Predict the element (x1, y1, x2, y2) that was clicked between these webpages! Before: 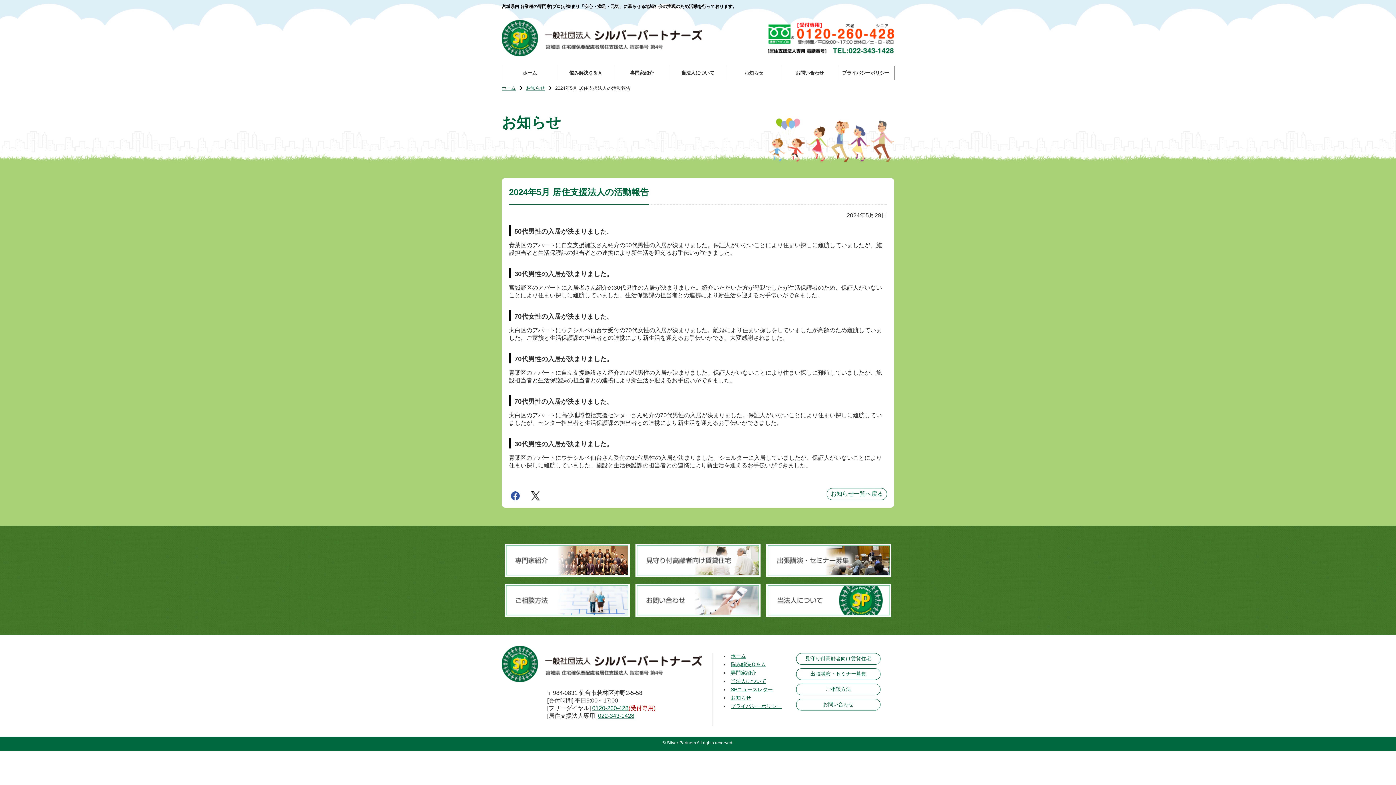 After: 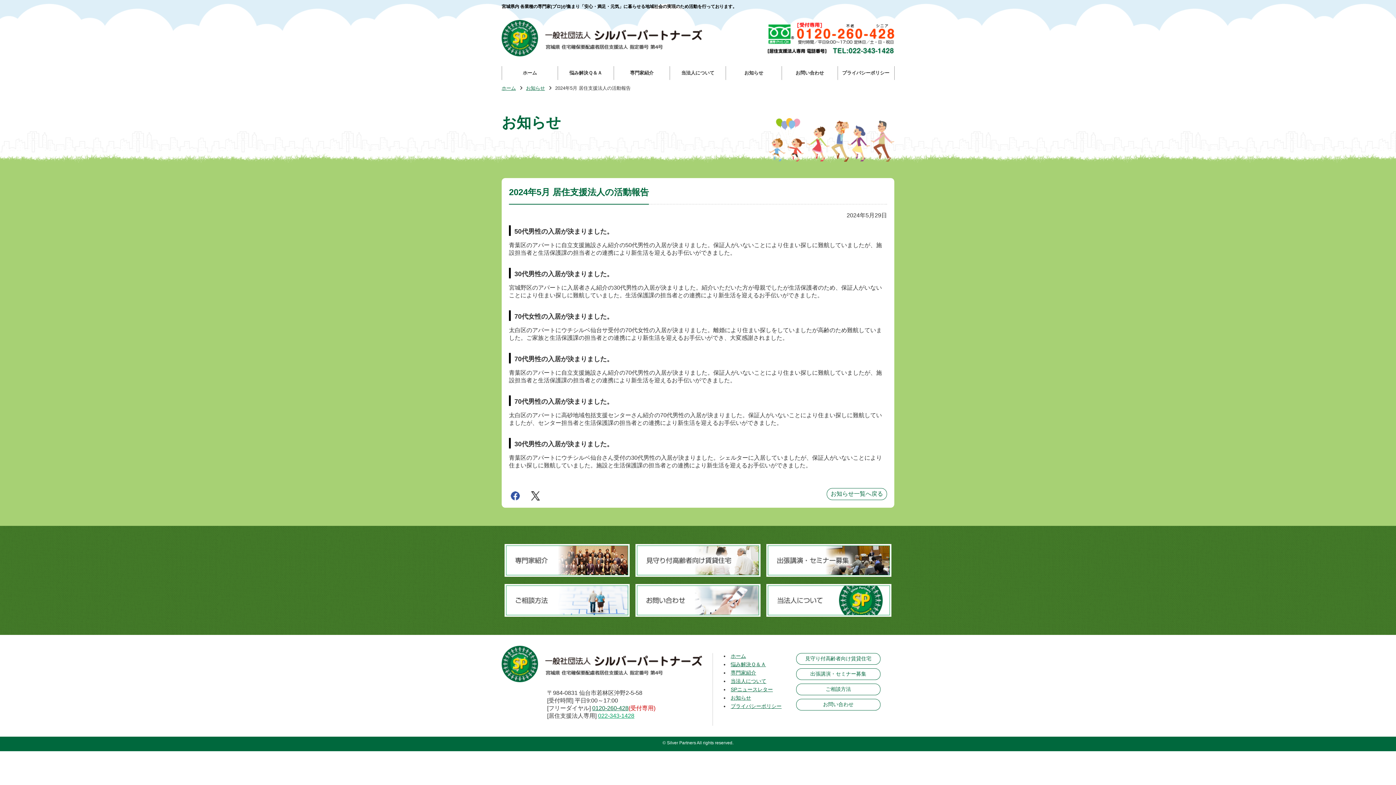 Action: bbox: (598, 713, 634, 719) label: 022-343-1428